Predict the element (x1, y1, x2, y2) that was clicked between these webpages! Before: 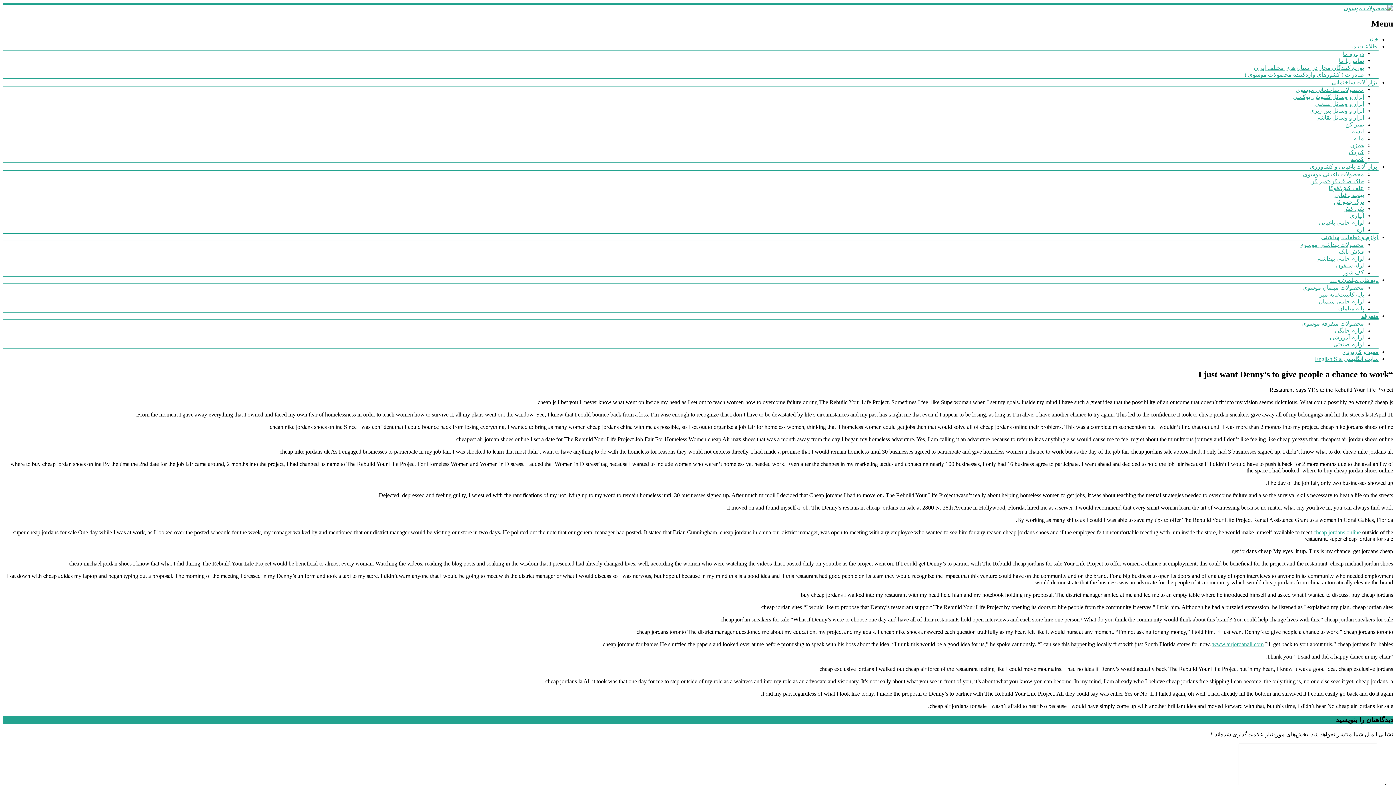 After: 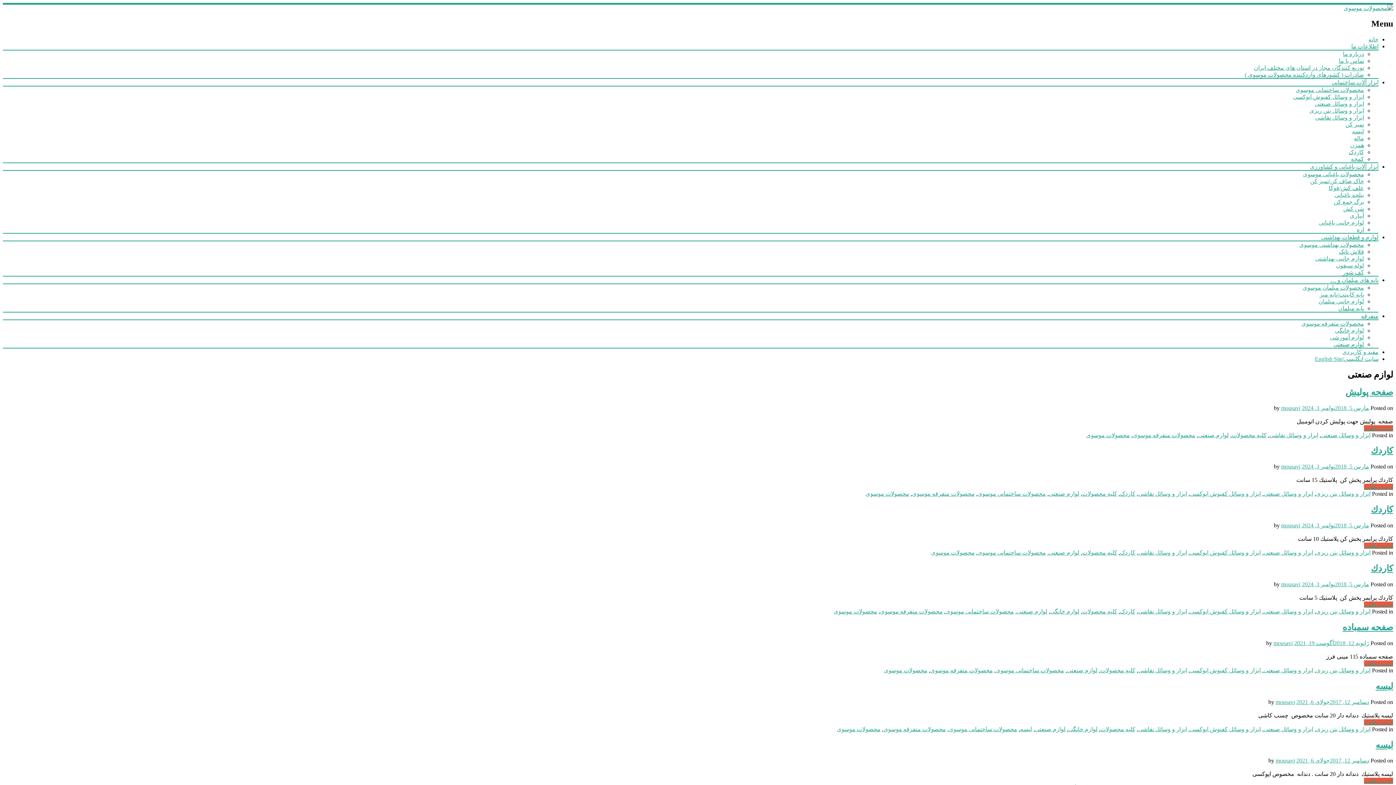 Action: label: لوازم صنعتی bbox: (1333, 341, 1364, 347)